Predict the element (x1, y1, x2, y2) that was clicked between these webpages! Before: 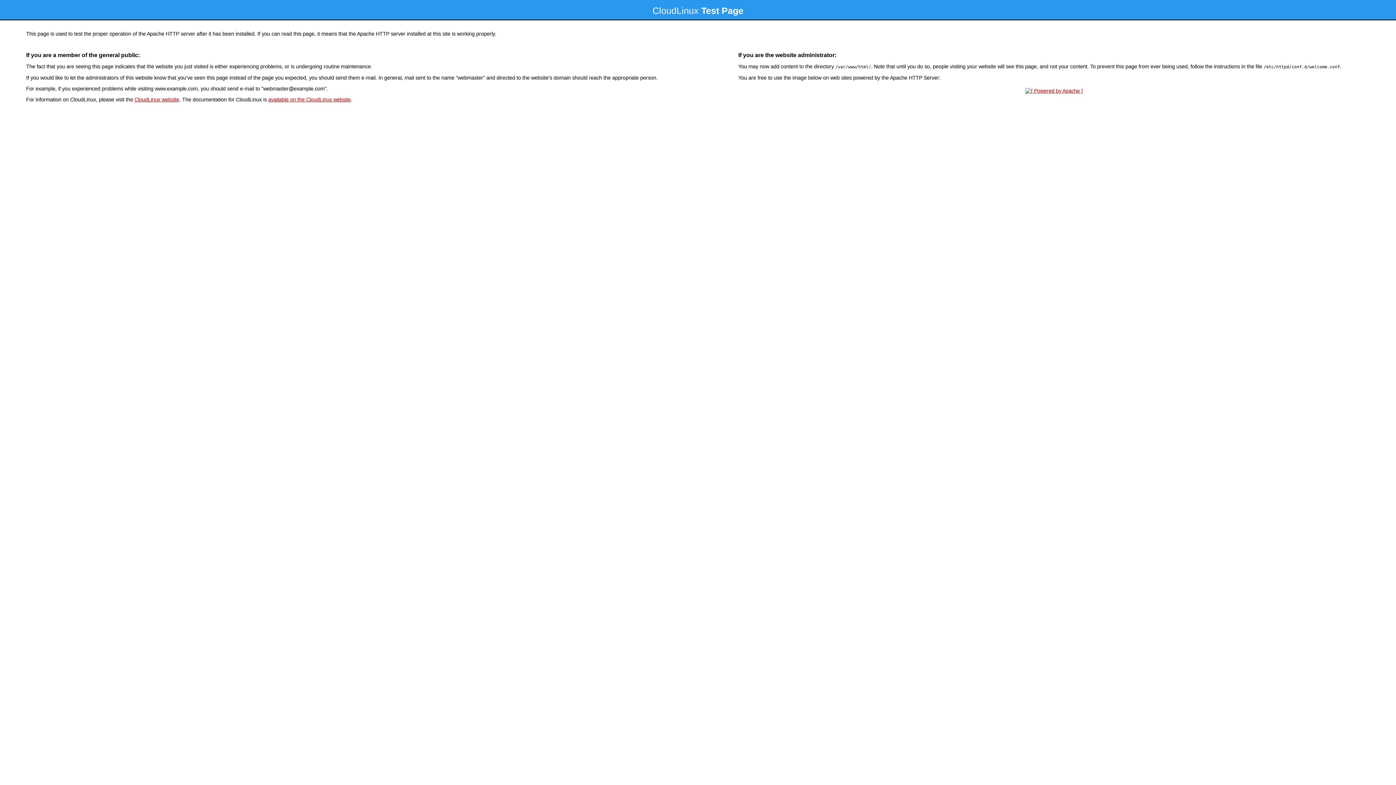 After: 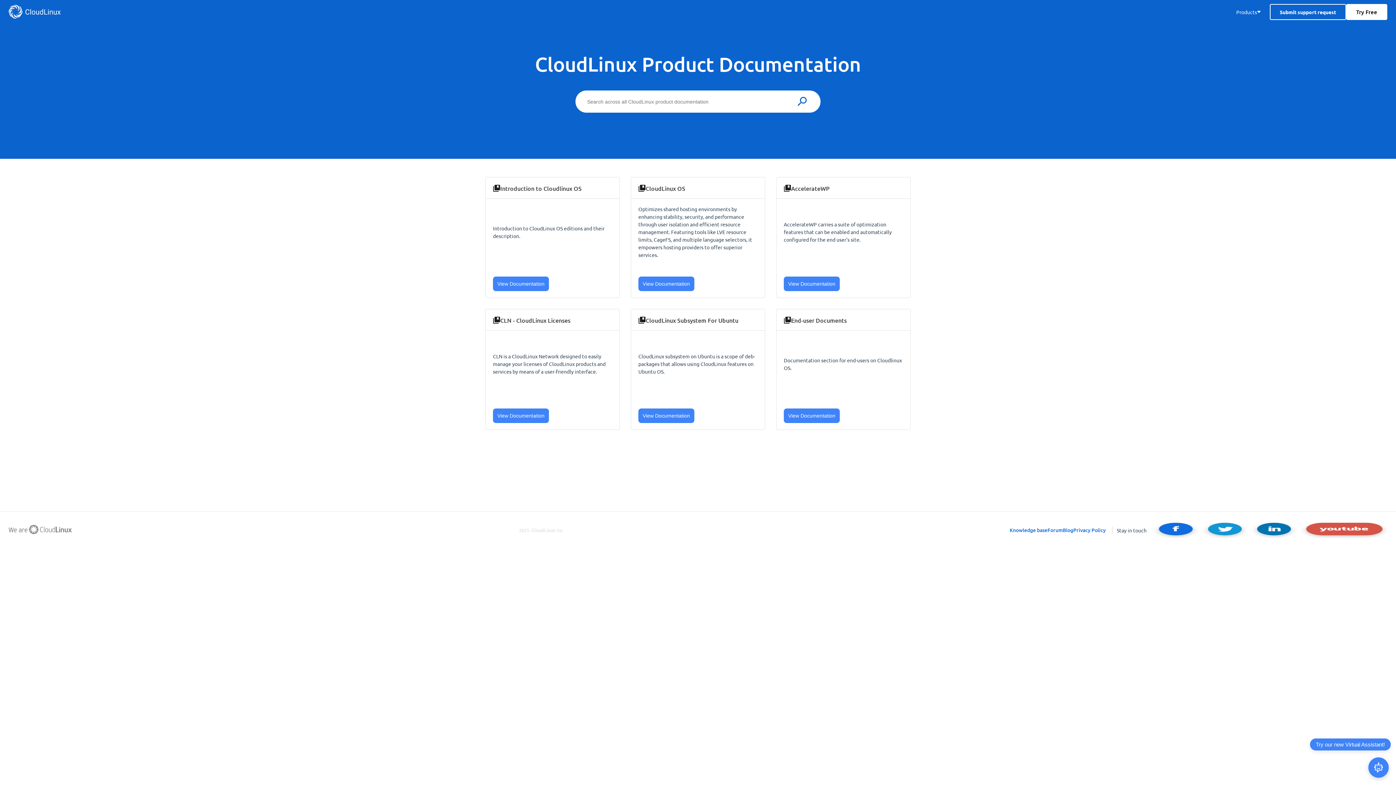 Action: label: available on the CloudLinux website bbox: (268, 96, 350, 102)